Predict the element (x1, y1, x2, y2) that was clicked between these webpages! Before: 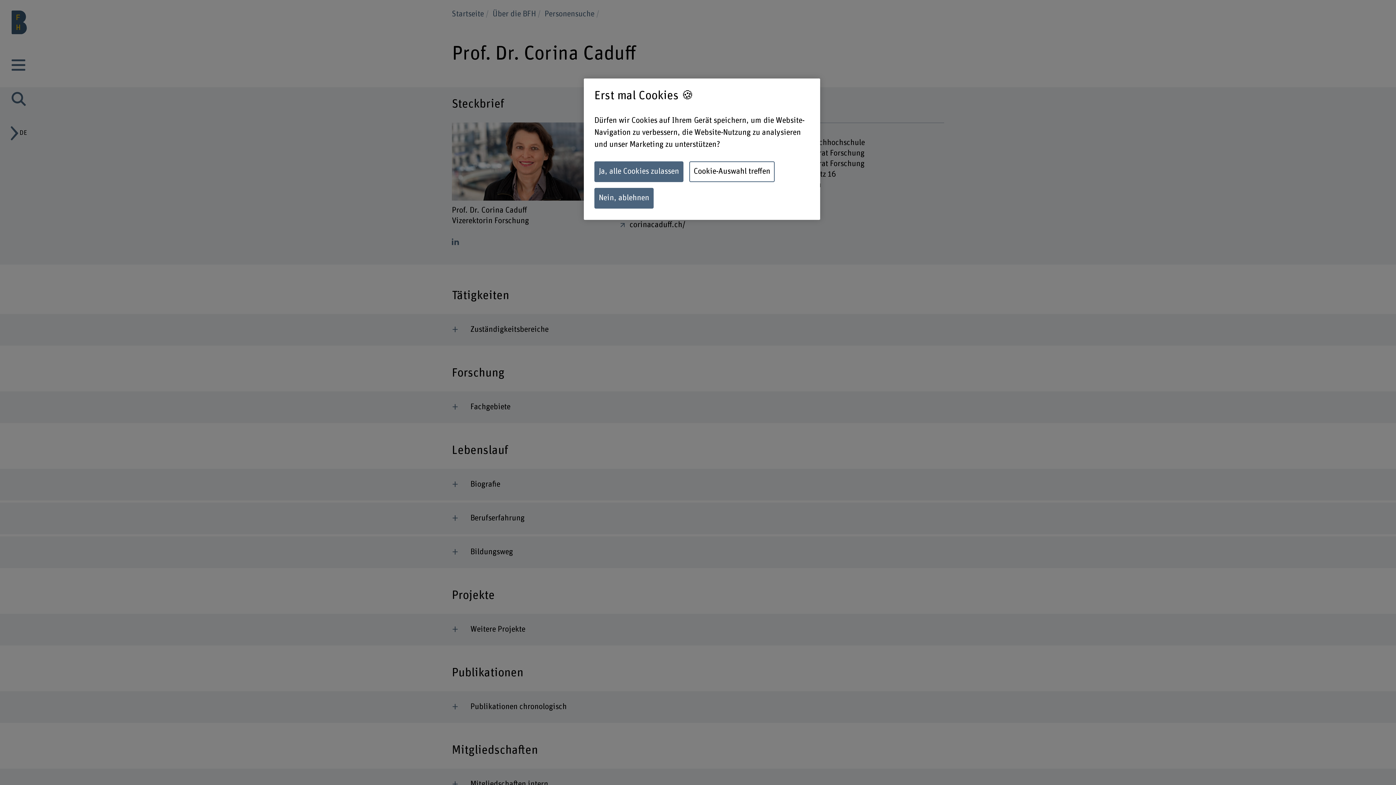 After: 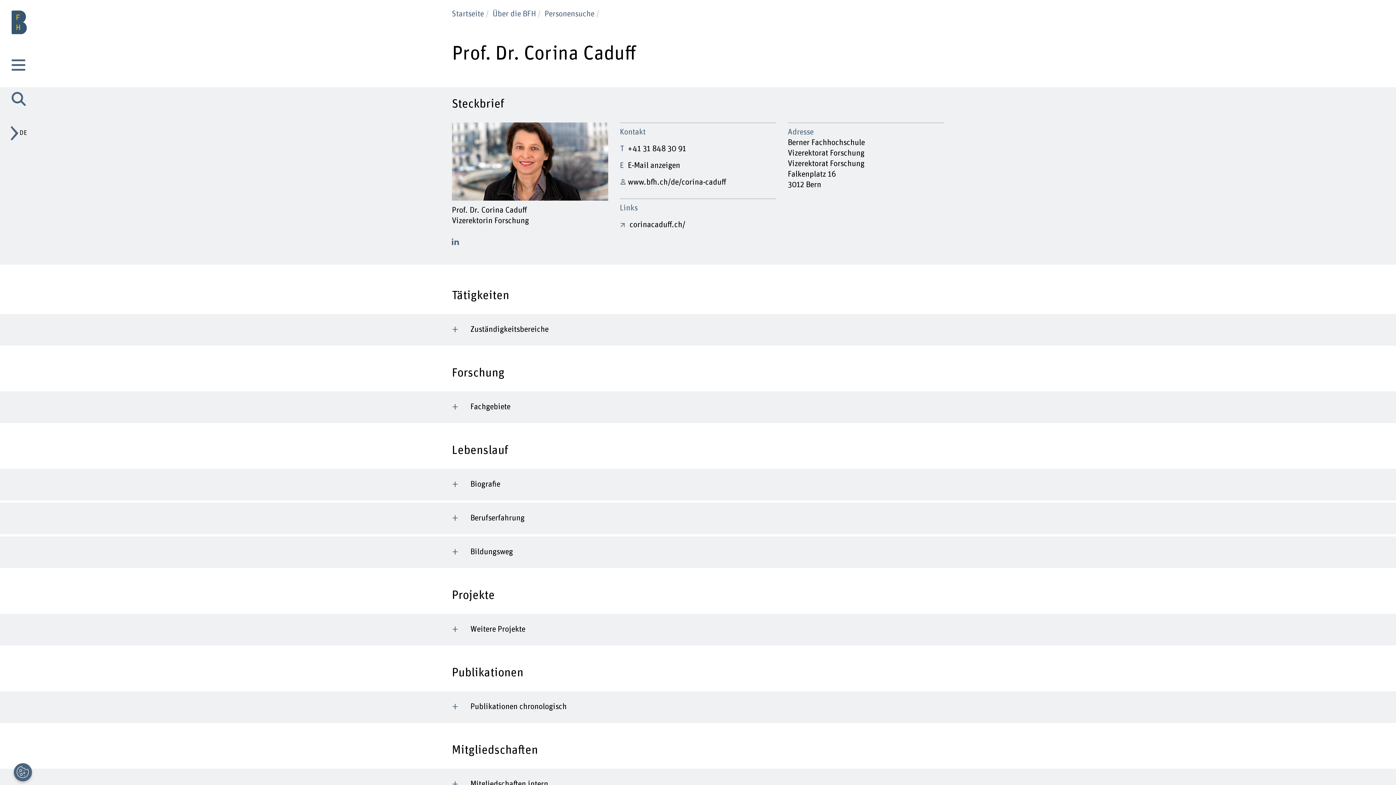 Action: bbox: (594, 161, 683, 182) label: Ja, alle Cookies zulassen